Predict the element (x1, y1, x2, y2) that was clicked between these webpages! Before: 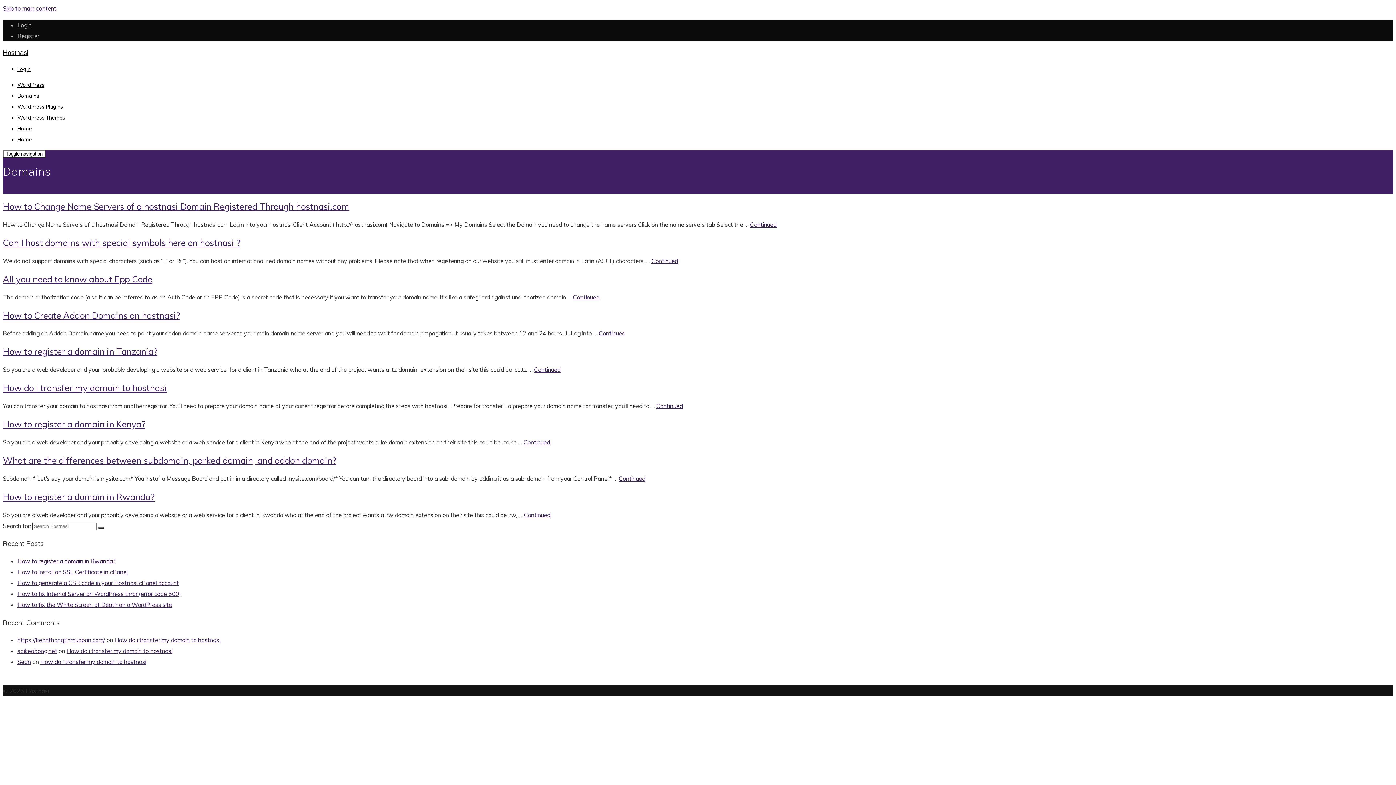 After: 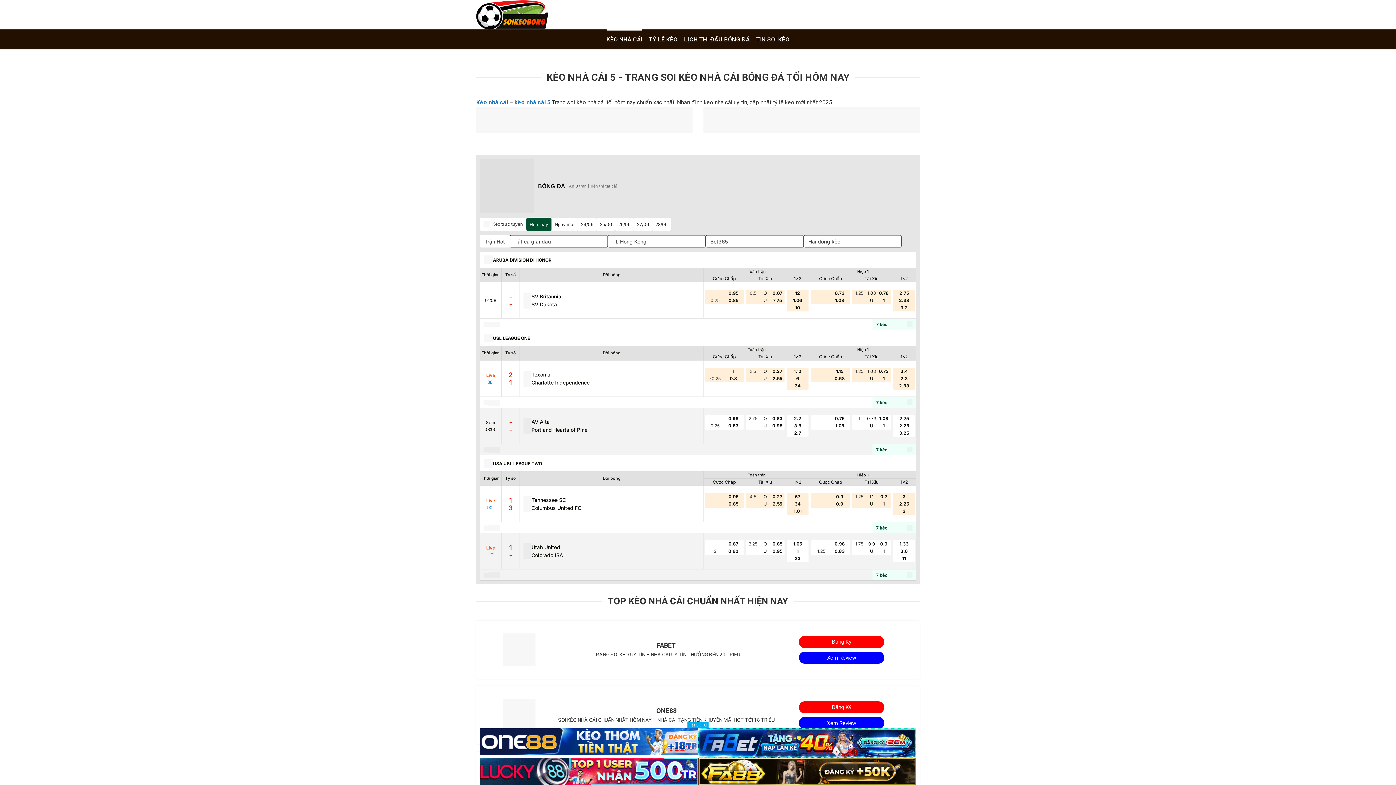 Action: bbox: (17, 647, 57, 655) label: soikeobong.net